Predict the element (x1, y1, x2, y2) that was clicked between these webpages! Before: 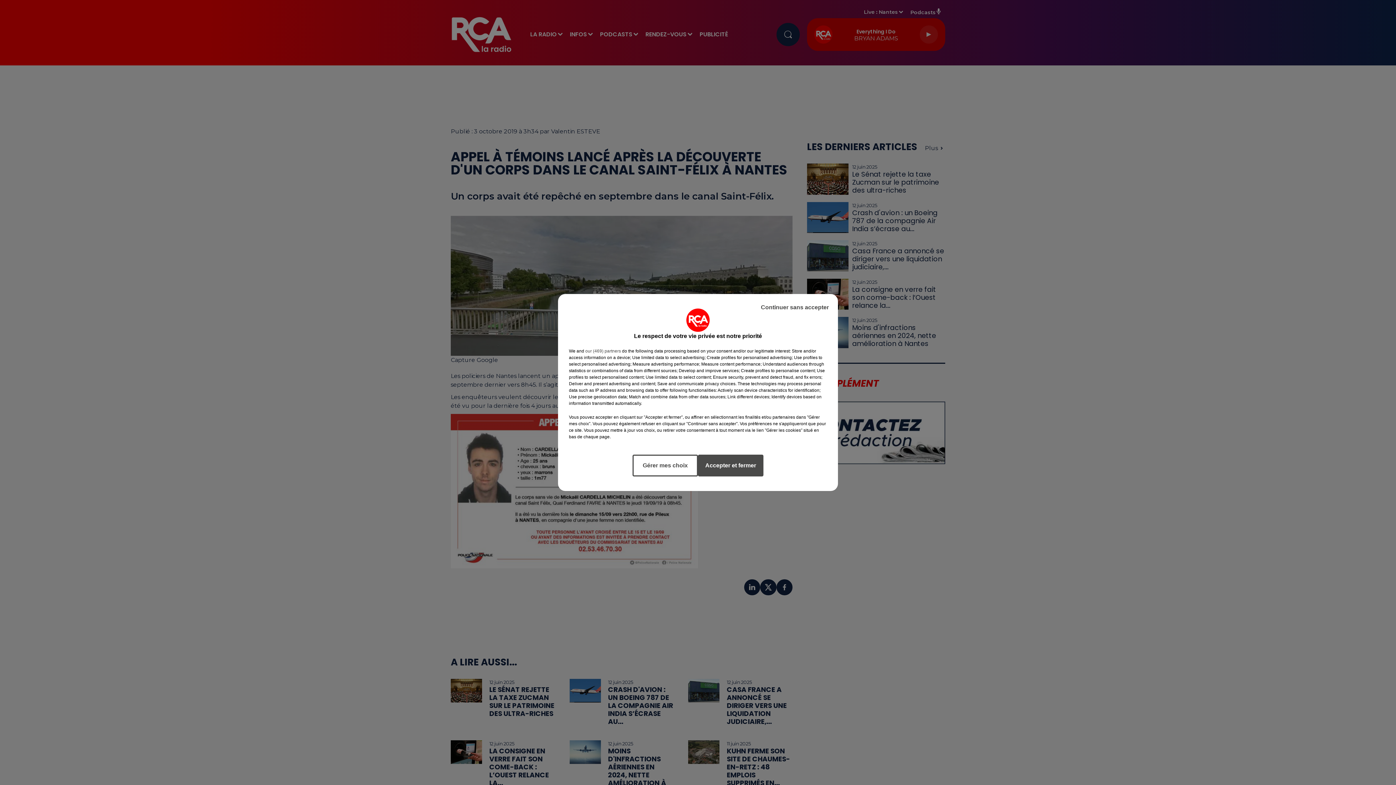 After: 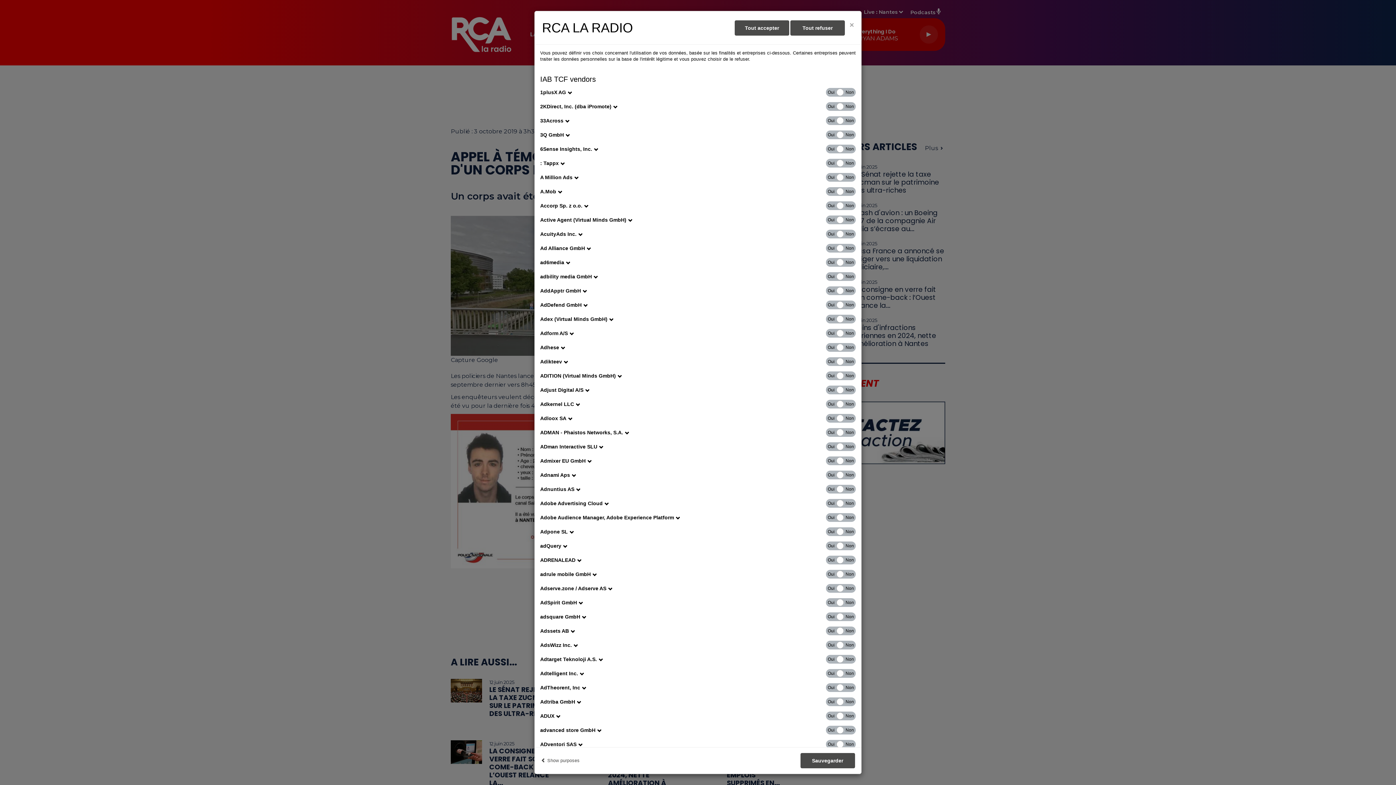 Action: bbox: (585, 348, 621, 354) label: show vendors